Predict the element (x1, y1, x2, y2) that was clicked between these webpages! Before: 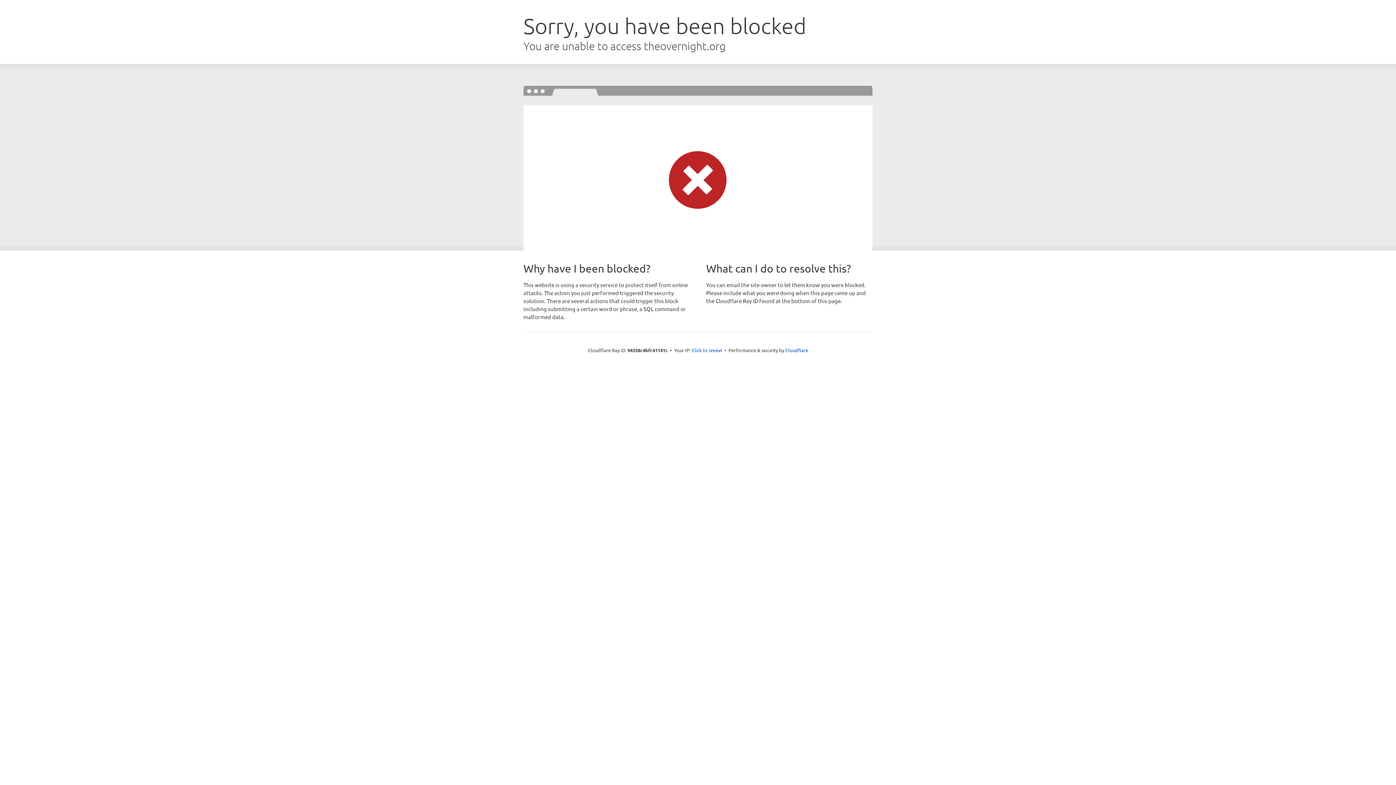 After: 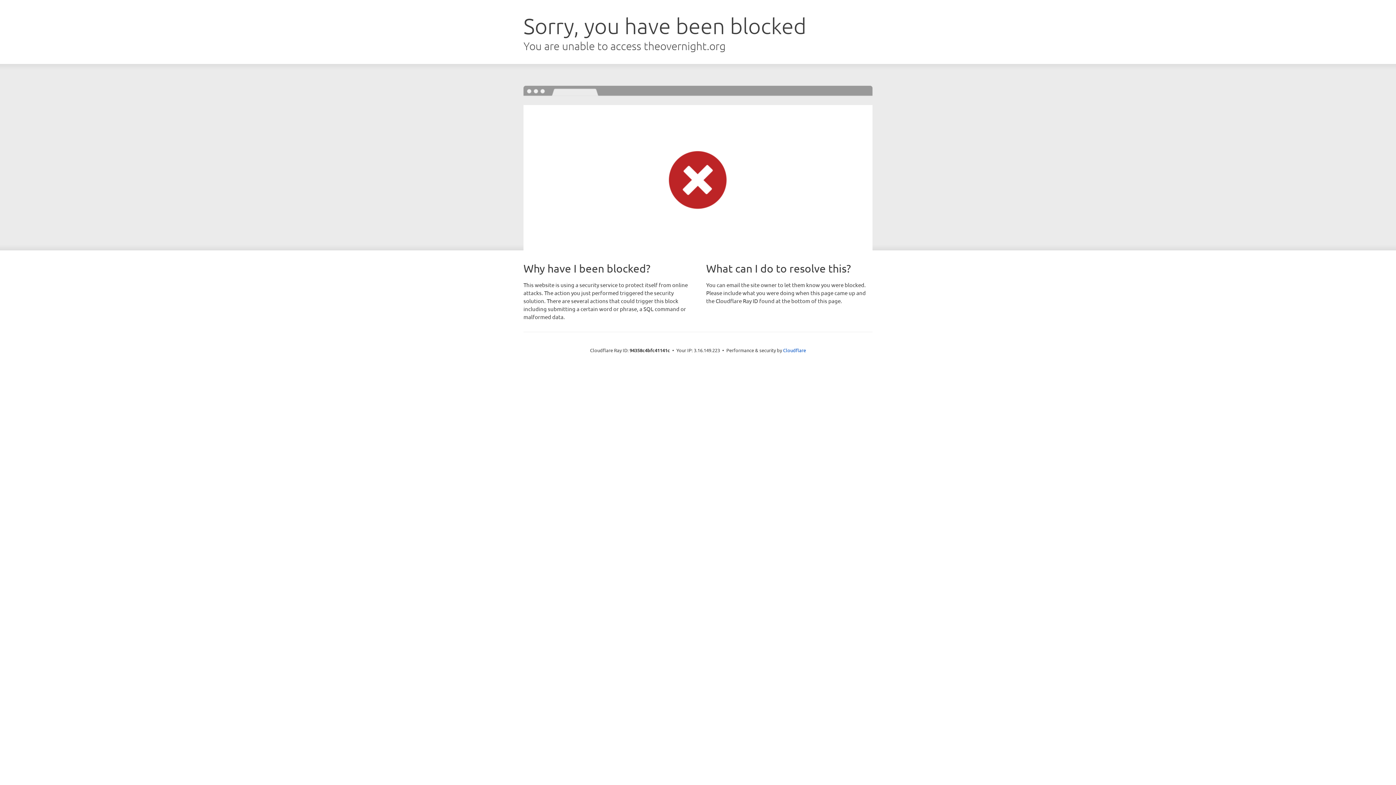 Action: bbox: (691, 346, 722, 353) label: Click to reveal